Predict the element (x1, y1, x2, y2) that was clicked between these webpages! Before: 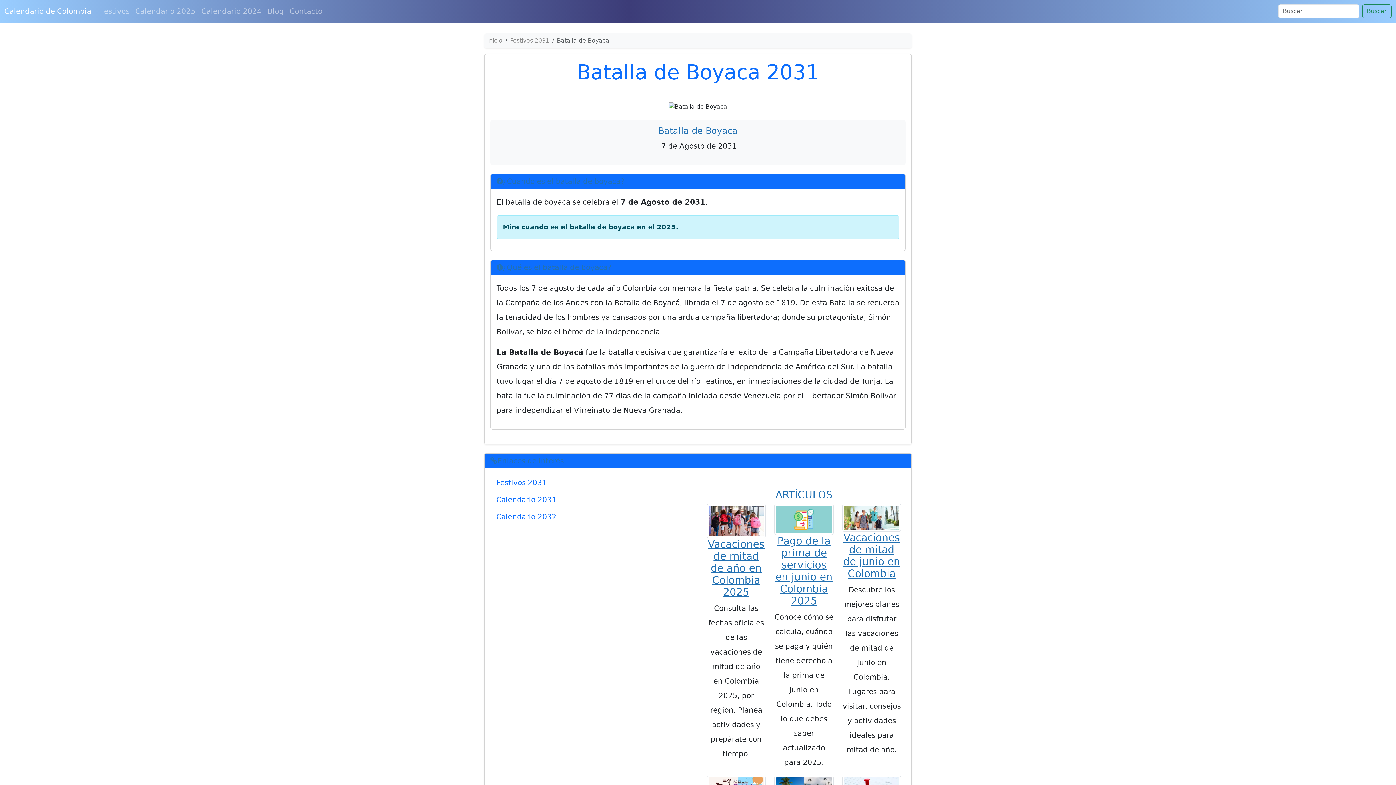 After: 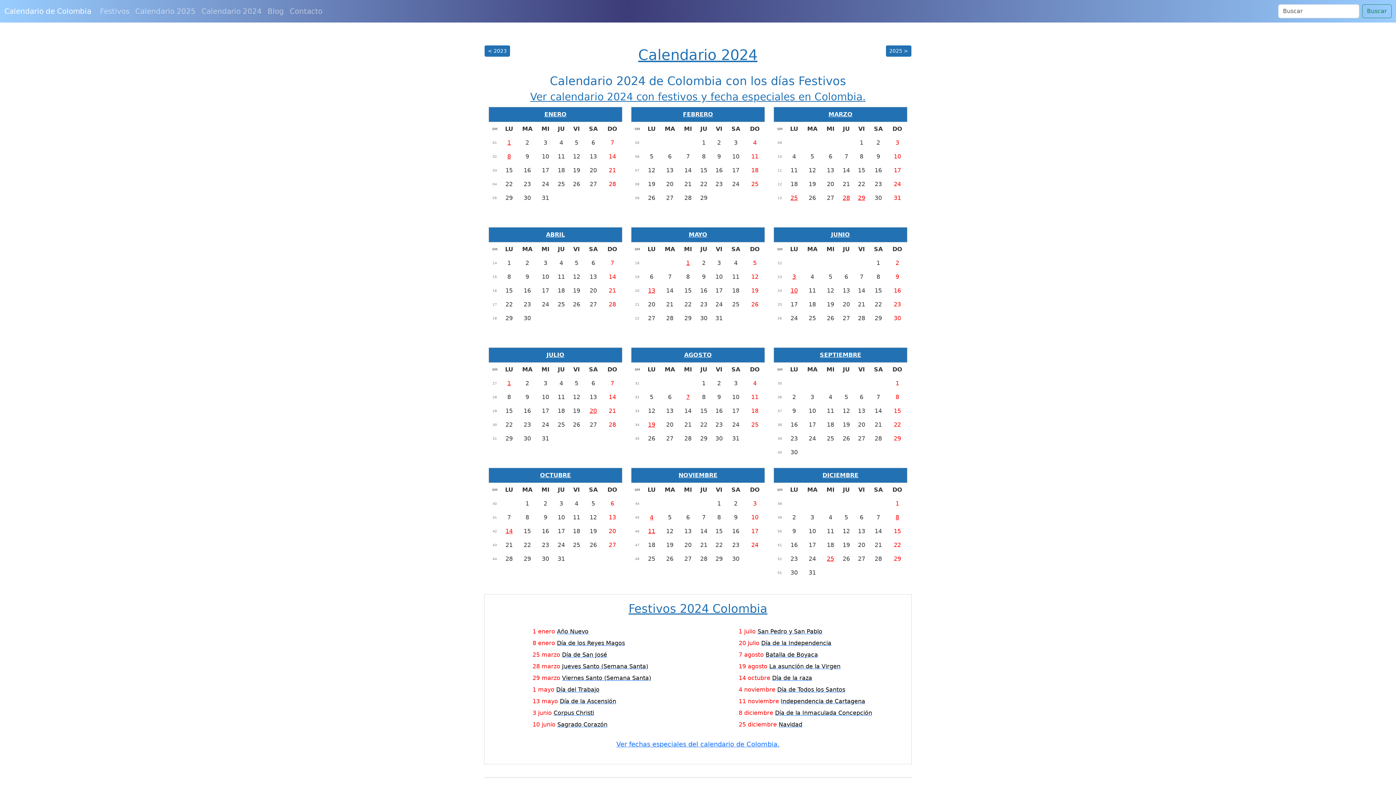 Action: label: Calendario 2024 bbox: (198, 2, 264, 19)